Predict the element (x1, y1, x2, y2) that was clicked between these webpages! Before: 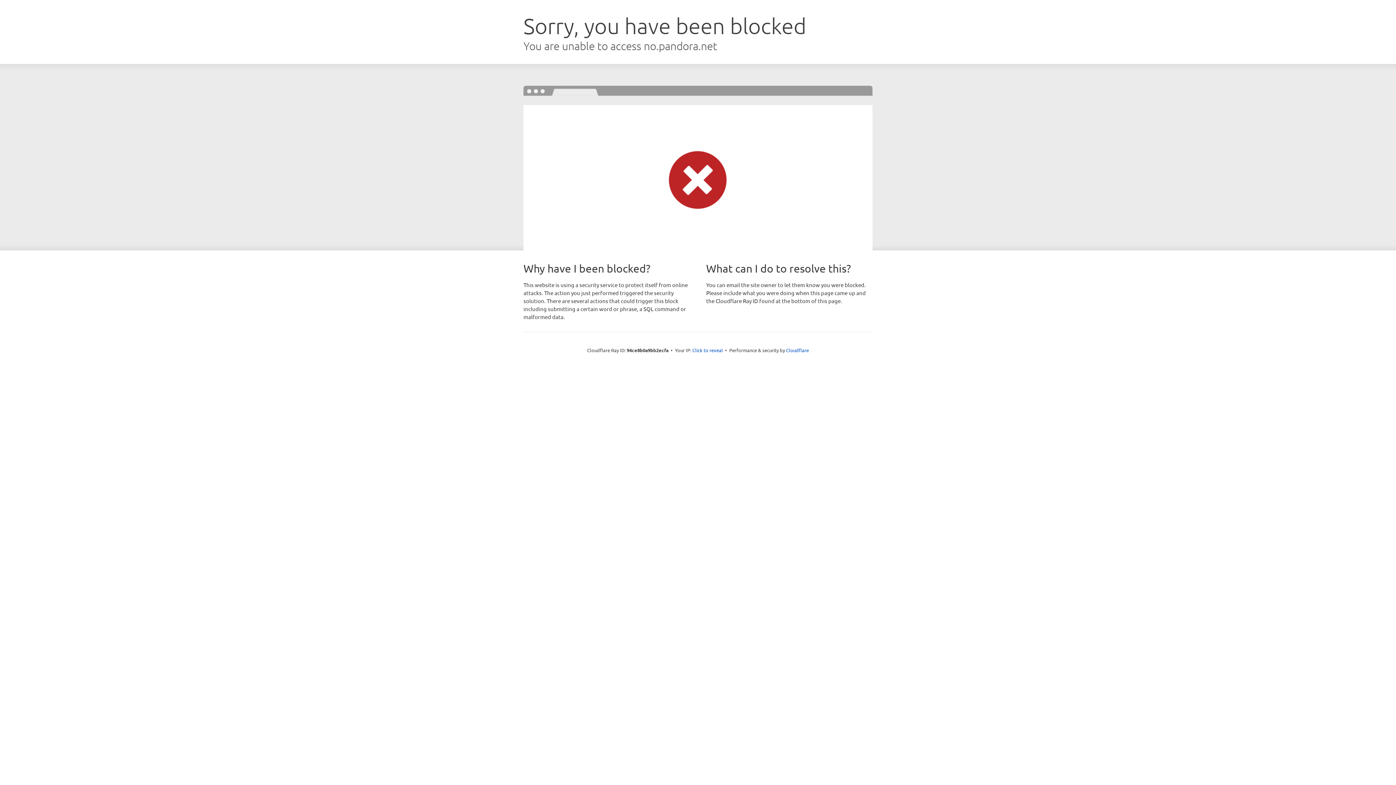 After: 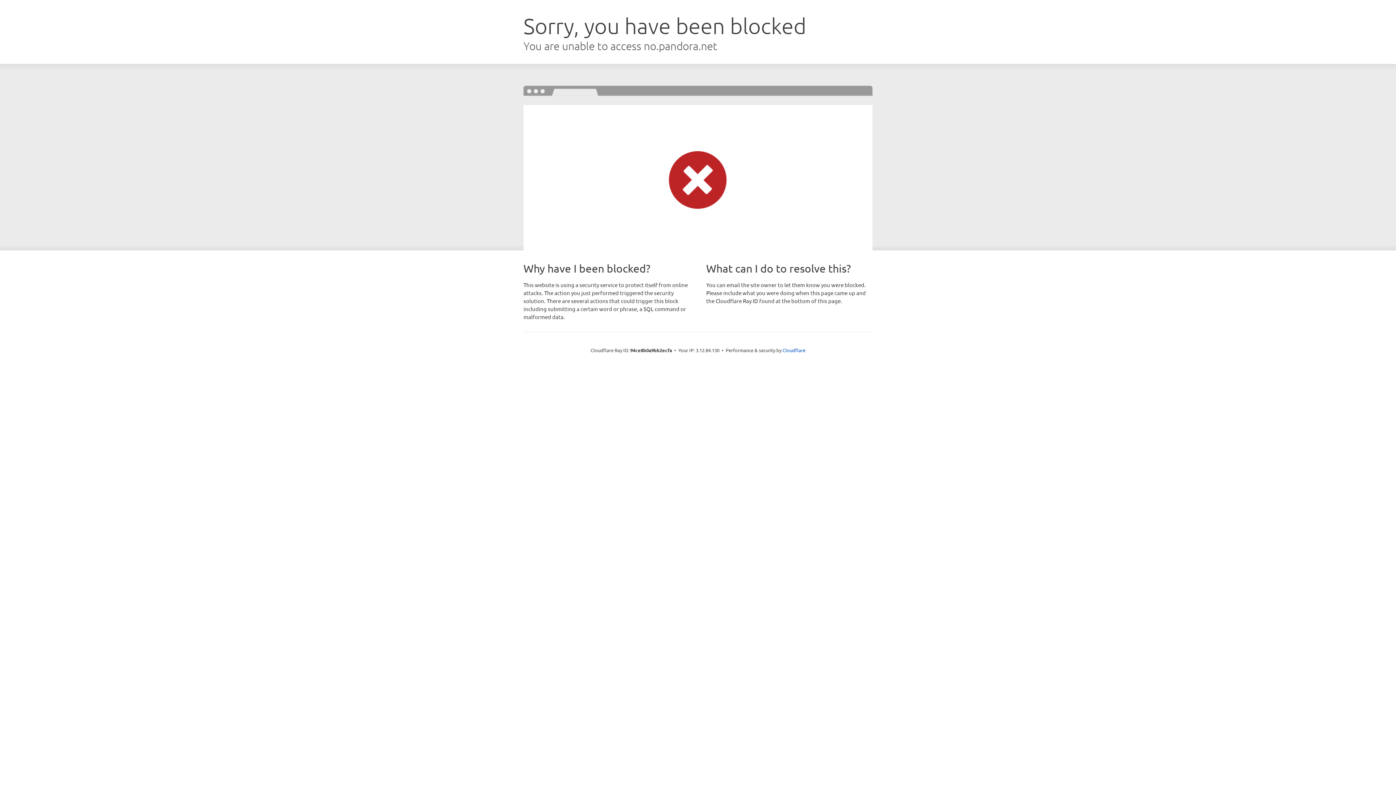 Action: bbox: (692, 346, 723, 353) label: Click to reveal